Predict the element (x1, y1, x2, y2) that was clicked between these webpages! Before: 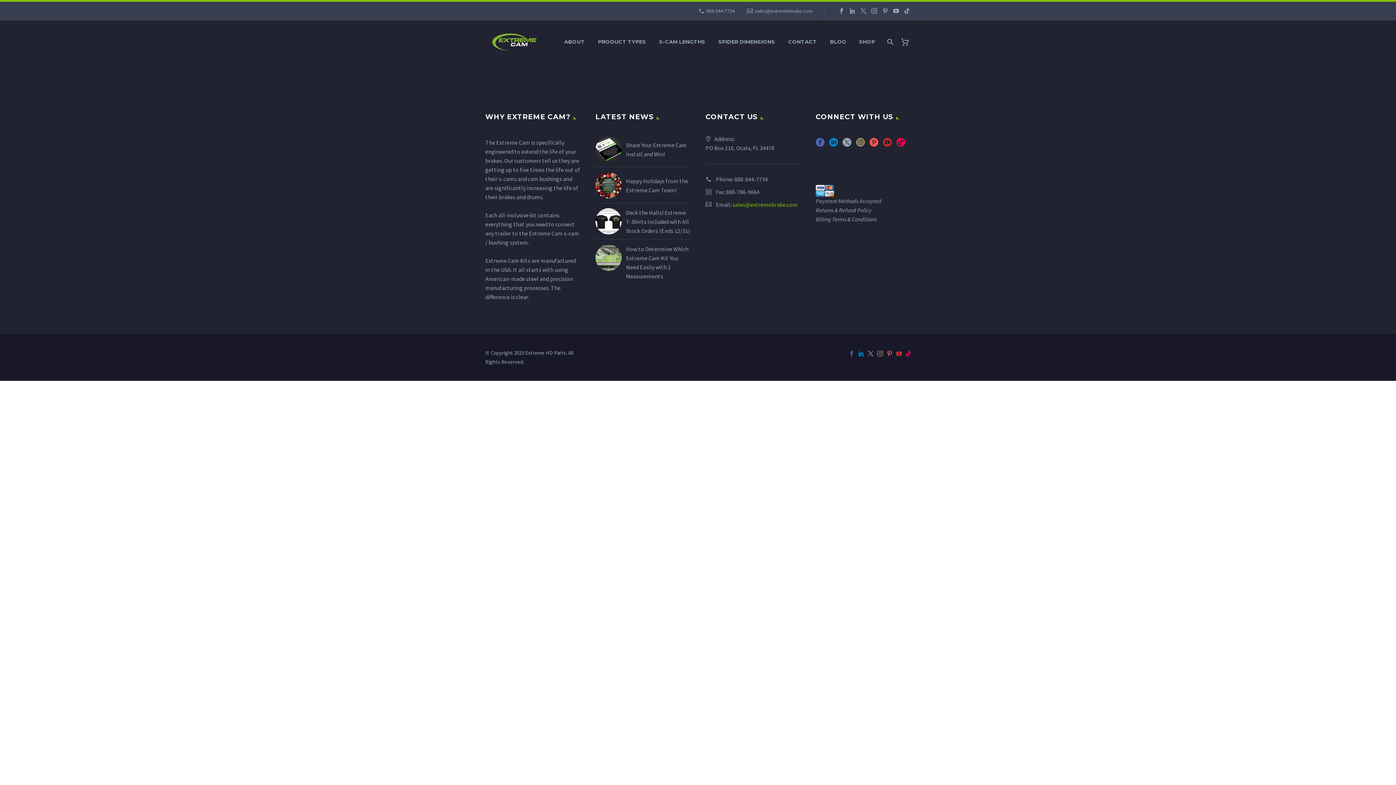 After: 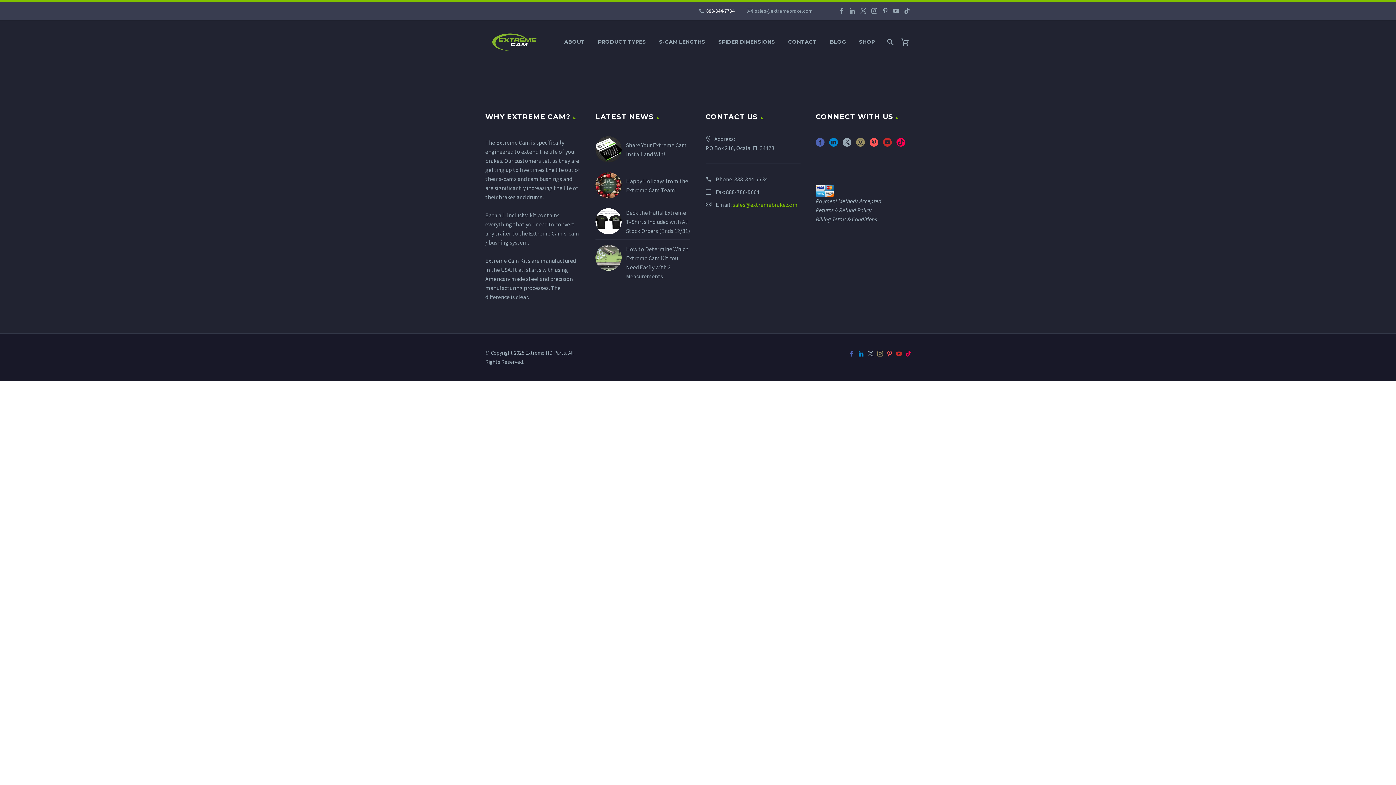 Action: bbox: (706, 7, 734, 14) label: 888-844-7734